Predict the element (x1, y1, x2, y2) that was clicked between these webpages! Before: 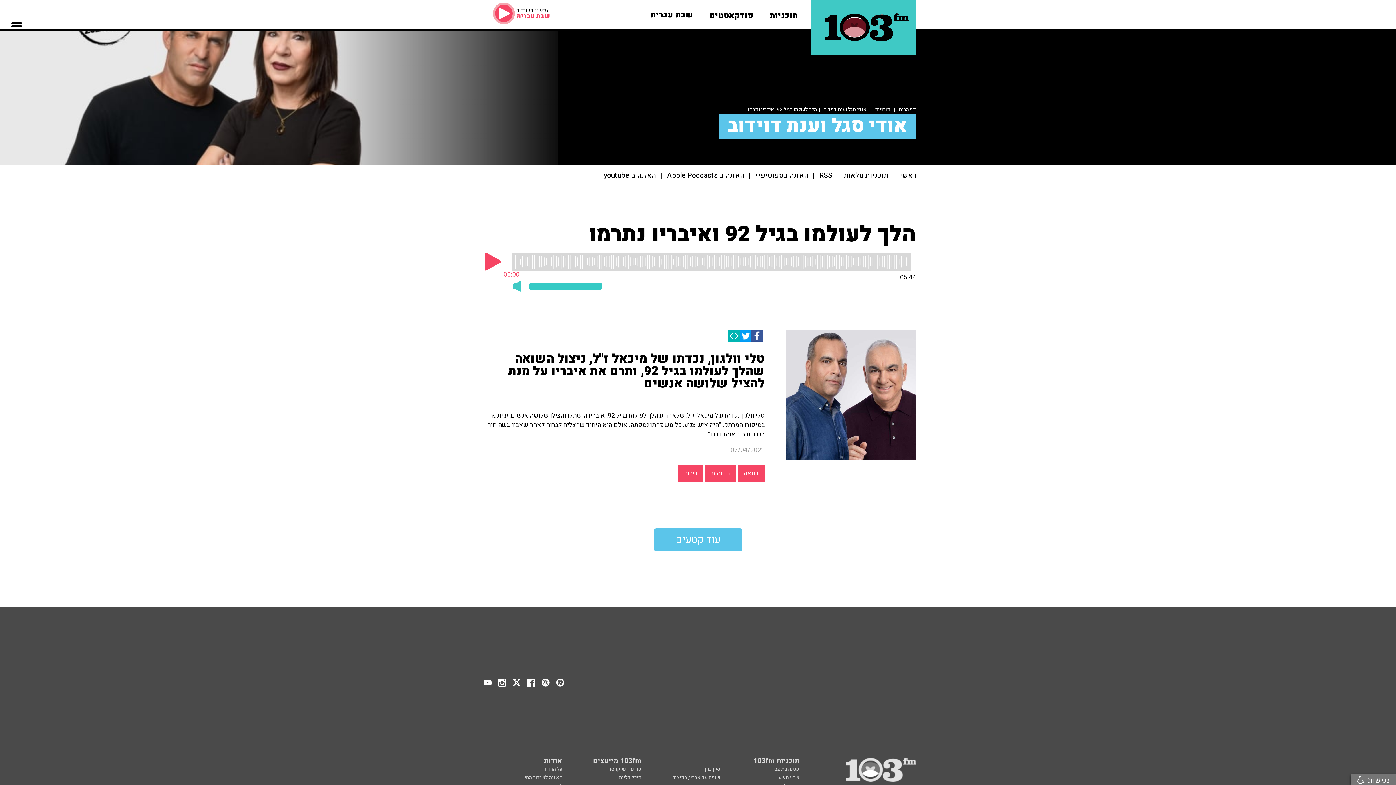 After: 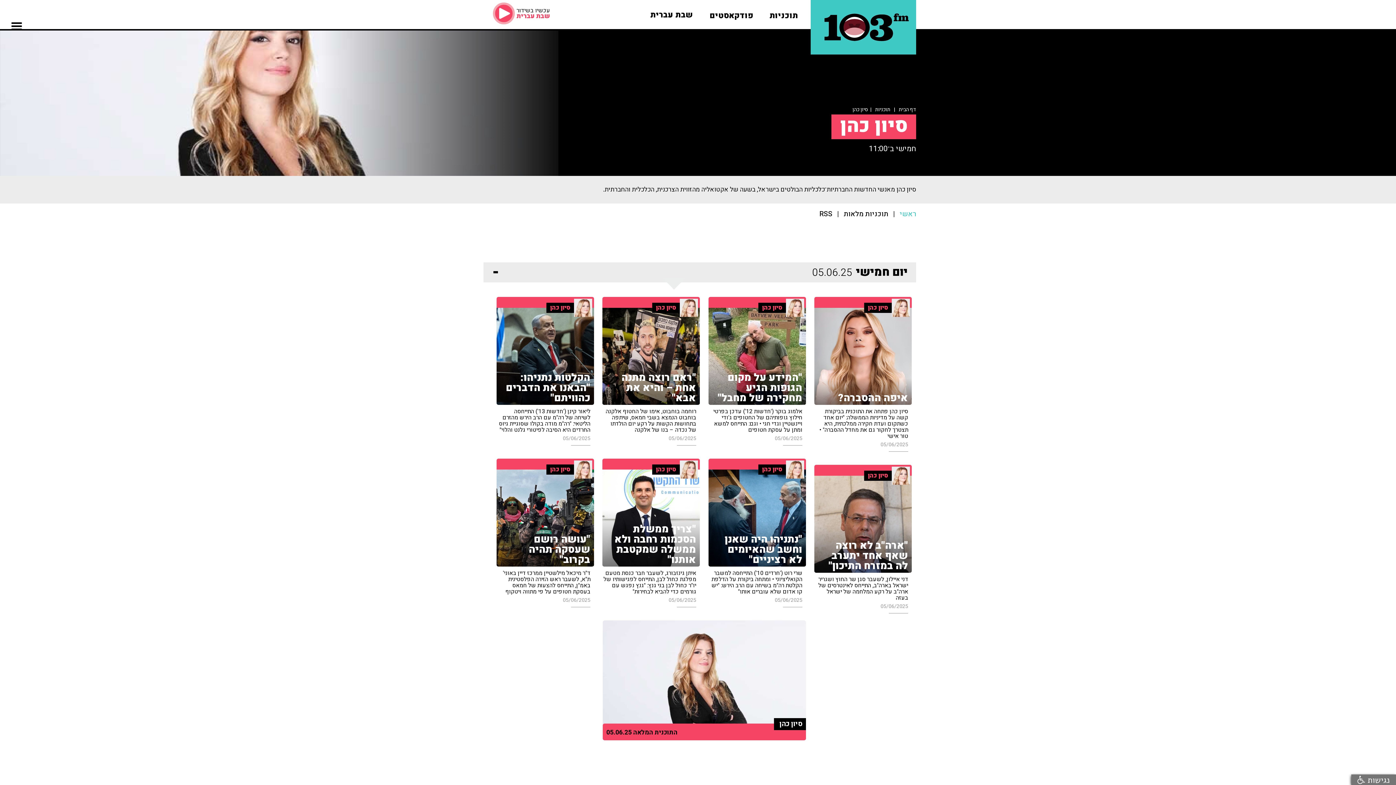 Action: bbox: (704, 767, 720, 772) label: סיון כהן